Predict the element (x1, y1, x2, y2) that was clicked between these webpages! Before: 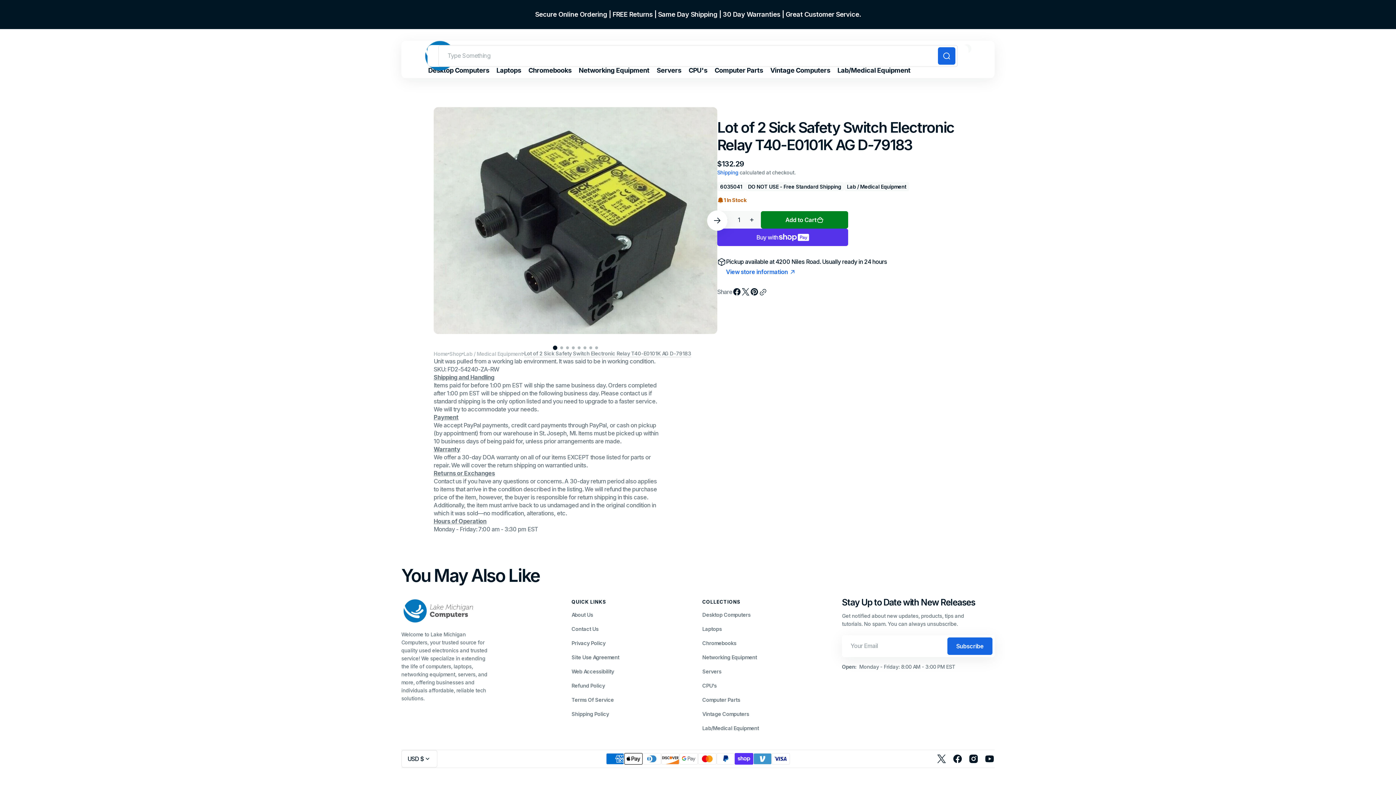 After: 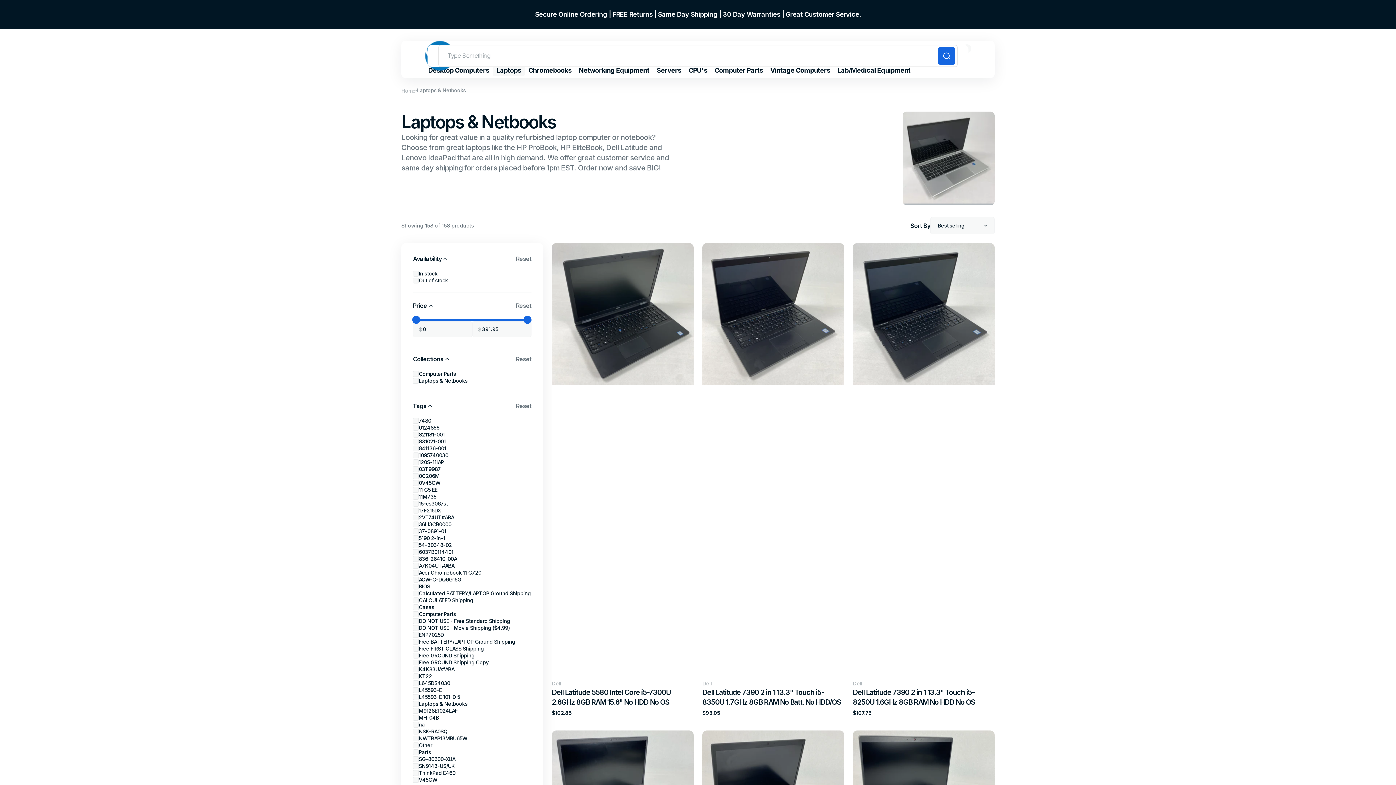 Action: bbox: (702, 622, 721, 636) label: Laptops